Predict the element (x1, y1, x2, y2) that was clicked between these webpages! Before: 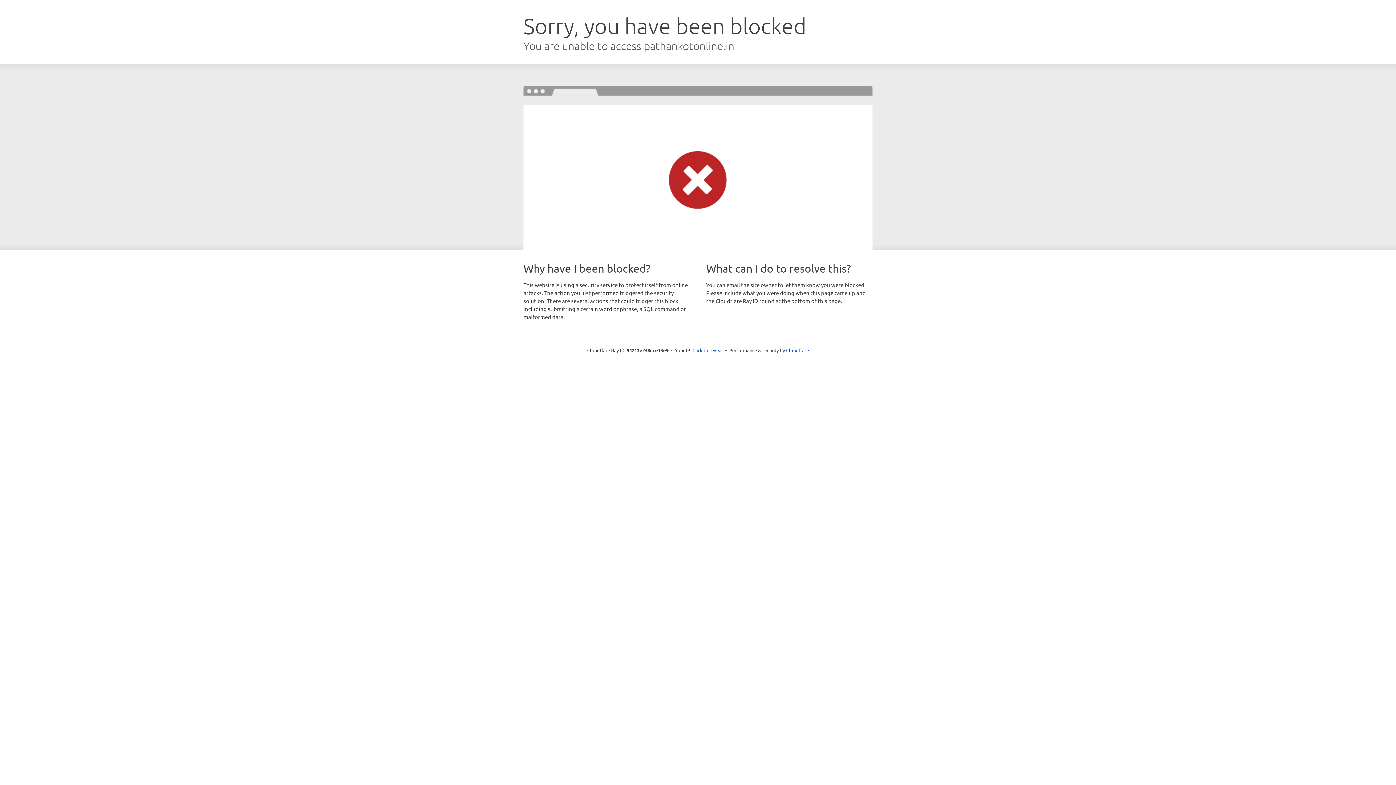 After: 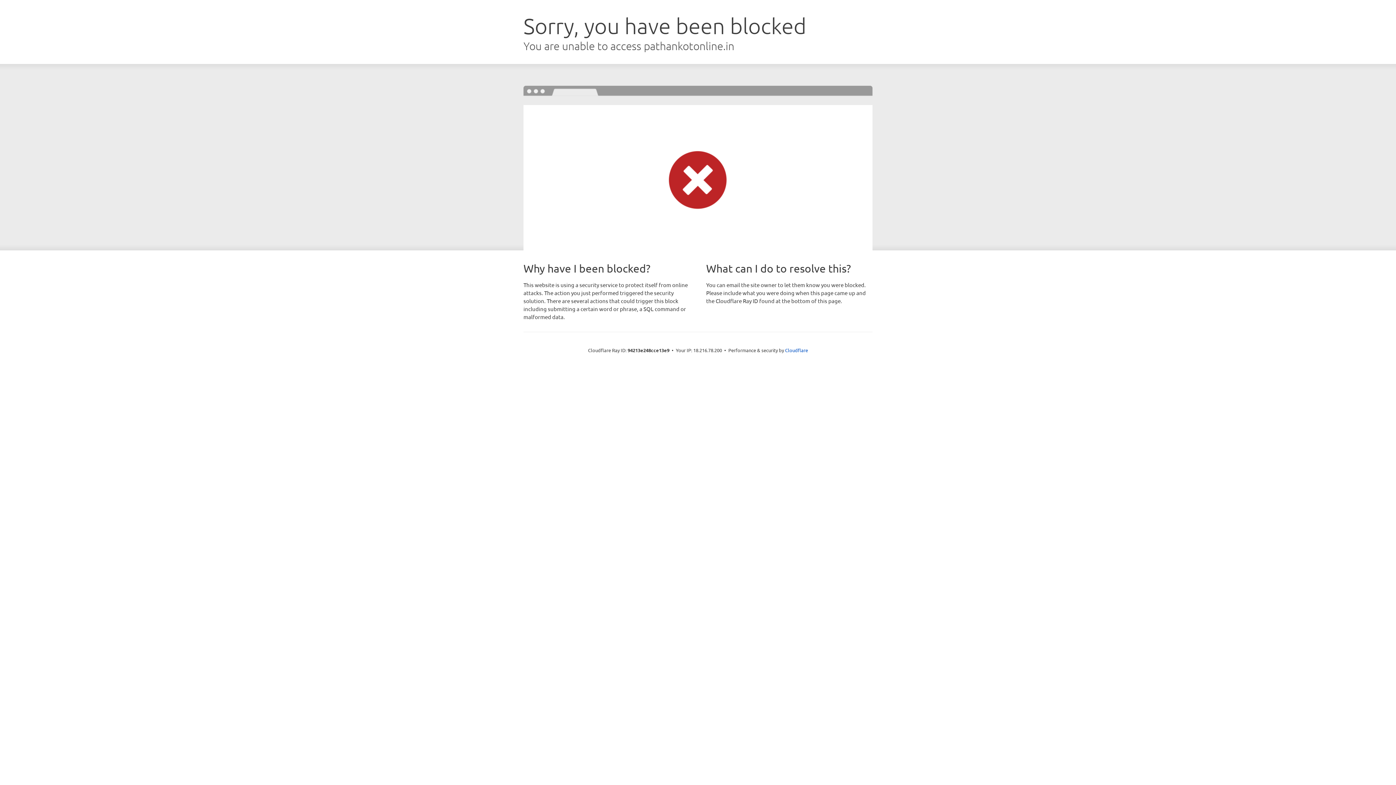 Action: bbox: (692, 346, 723, 353) label: Click to reveal